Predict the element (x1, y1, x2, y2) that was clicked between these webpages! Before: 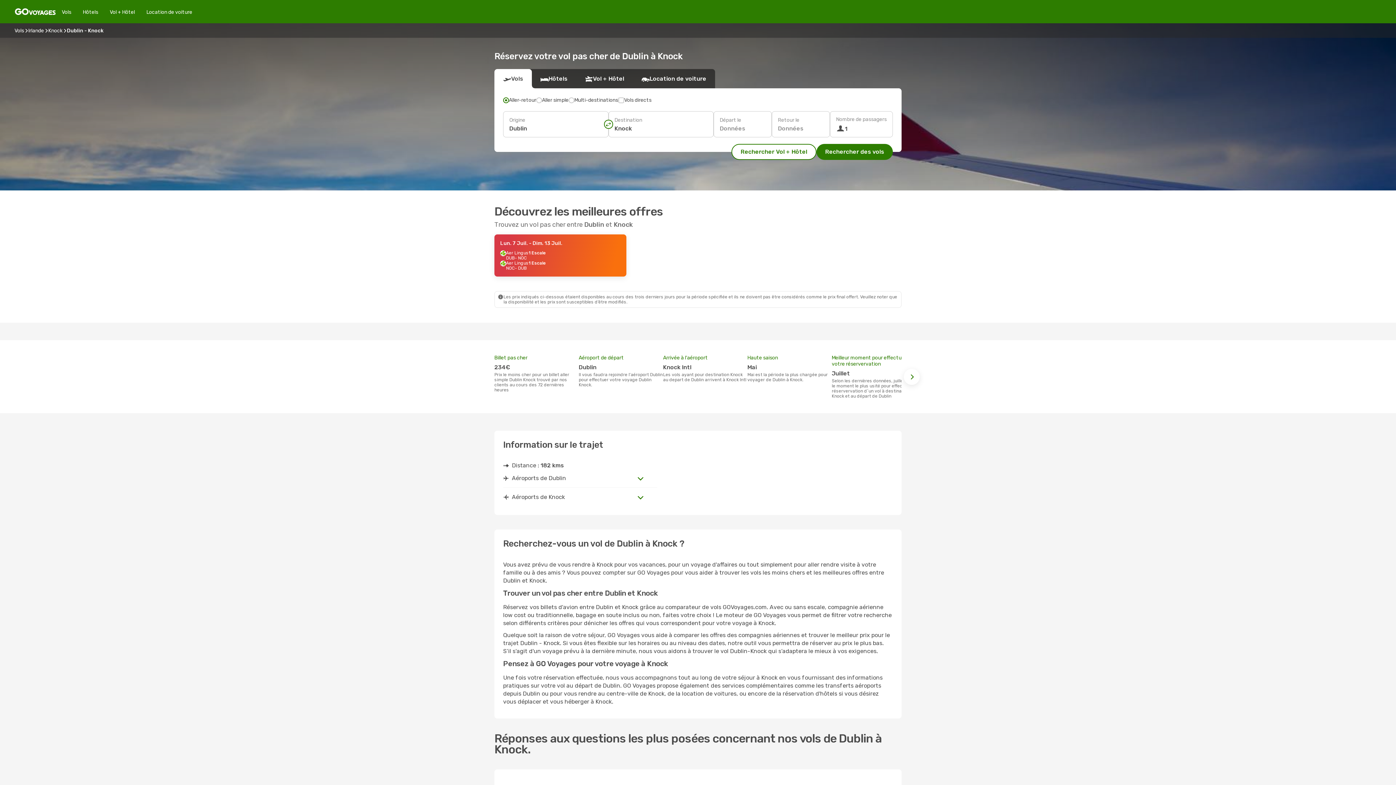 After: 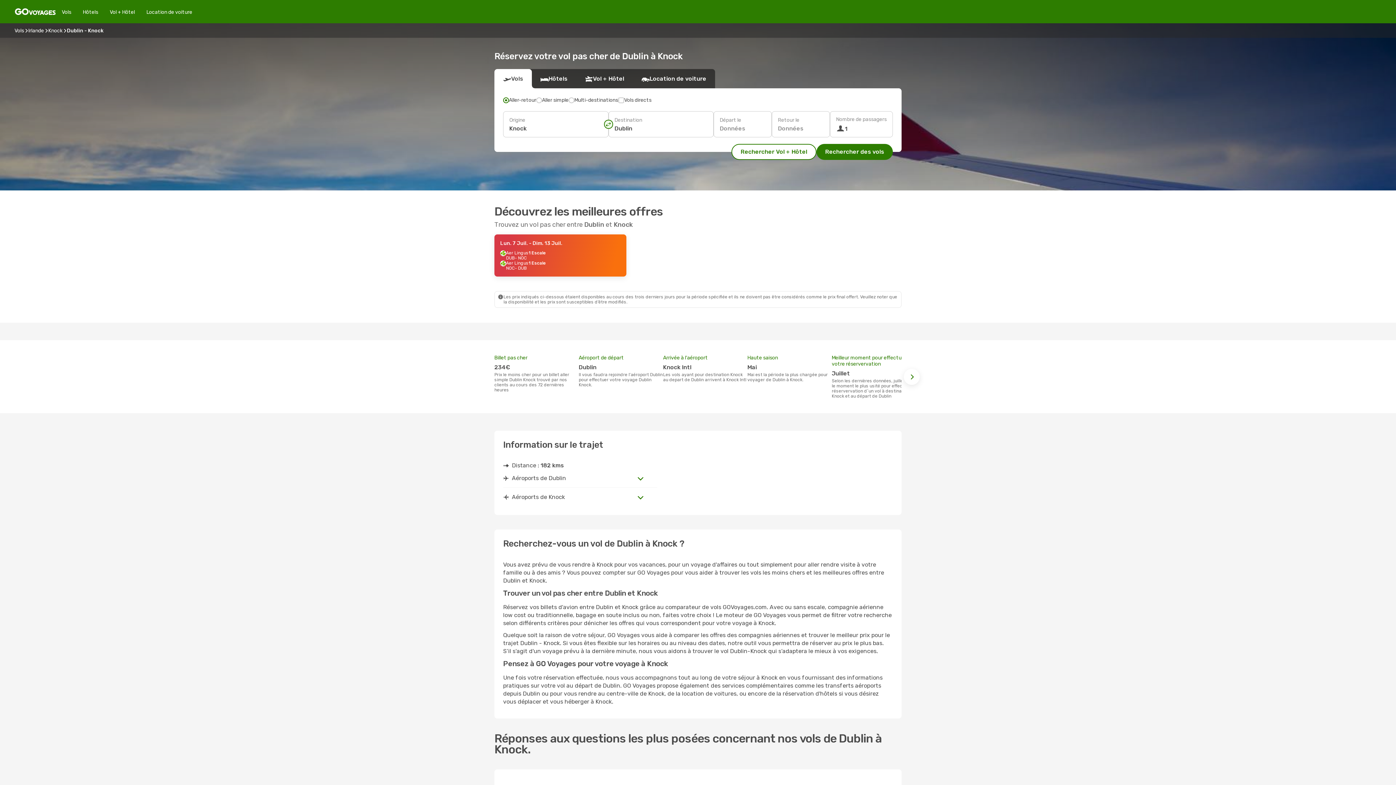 Action: bbox: (604, 119, 613, 128)